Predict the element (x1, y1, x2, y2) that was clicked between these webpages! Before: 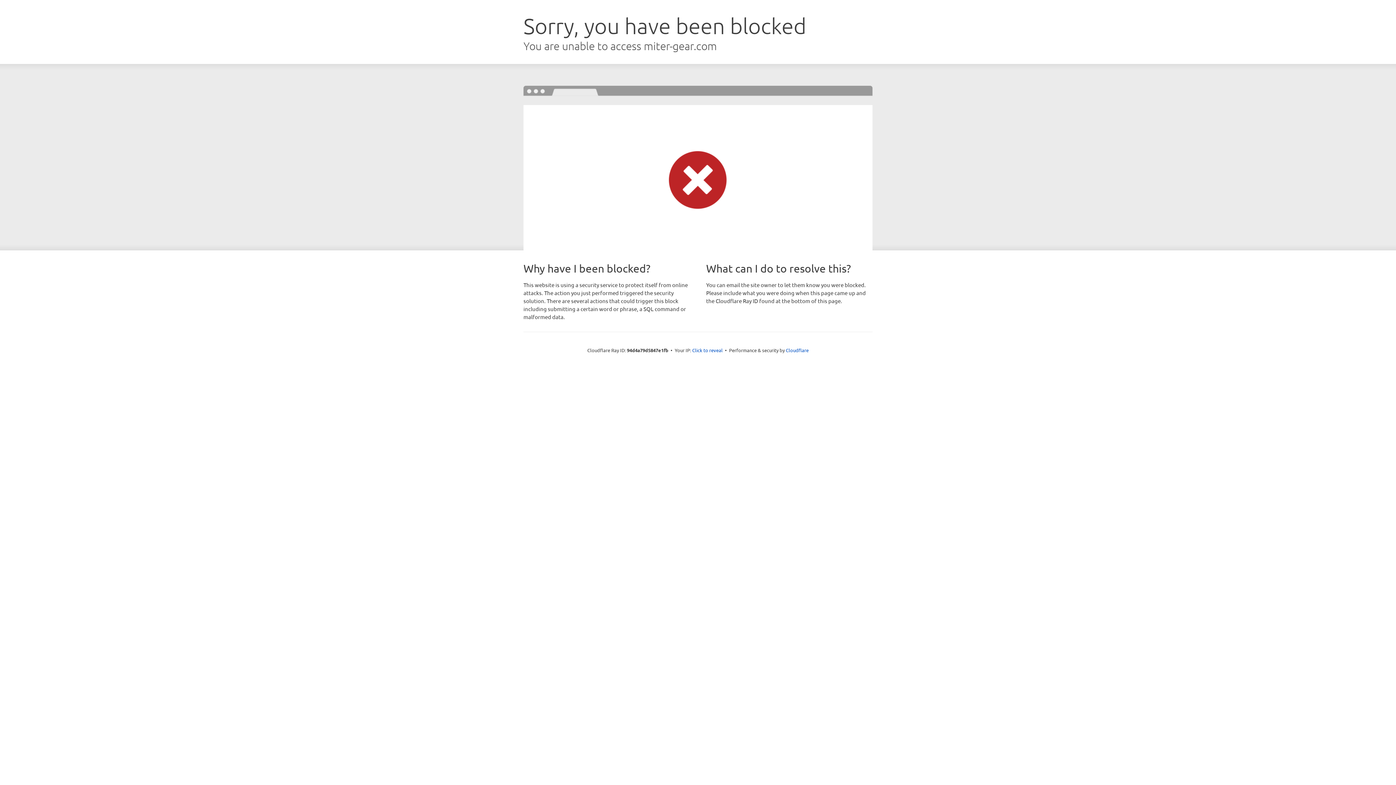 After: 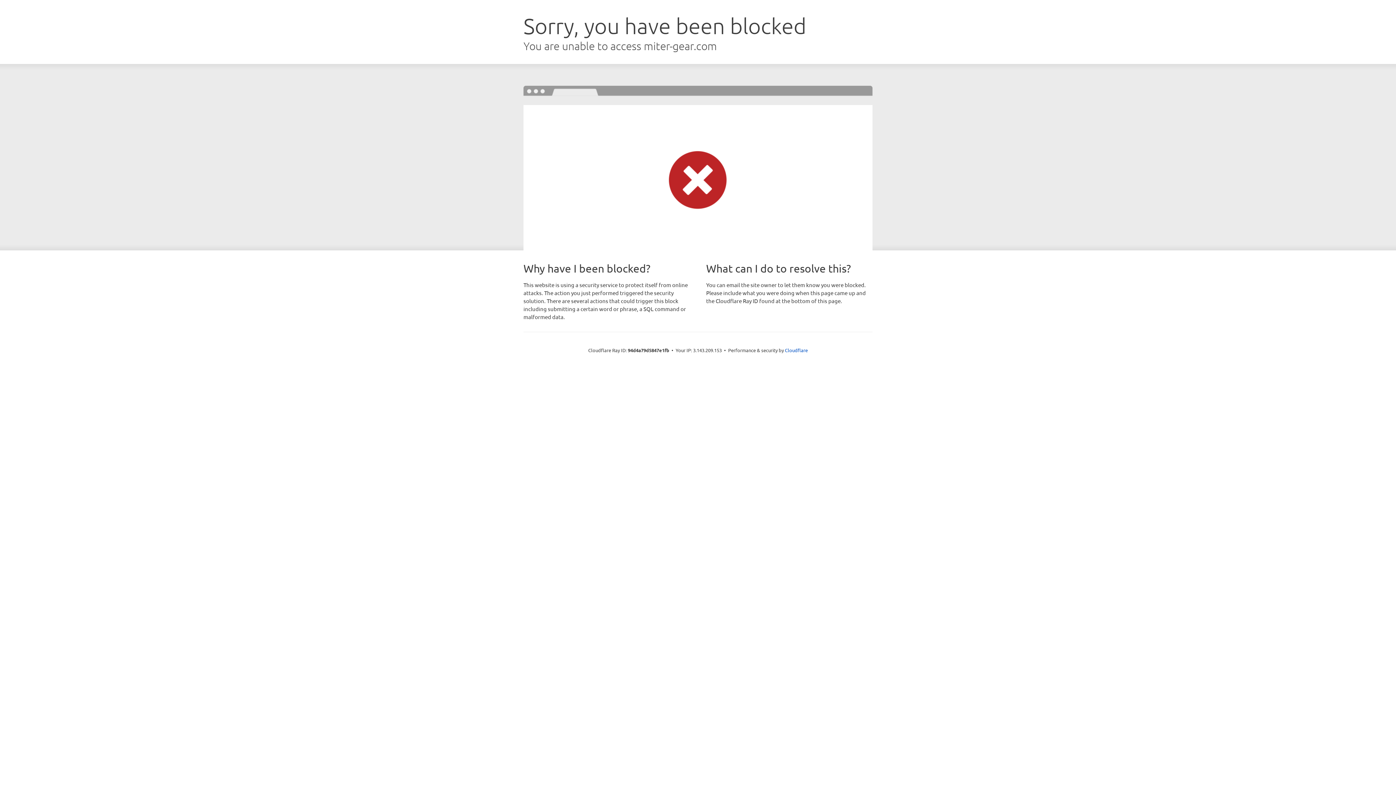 Action: bbox: (692, 346, 722, 353) label: Click to reveal